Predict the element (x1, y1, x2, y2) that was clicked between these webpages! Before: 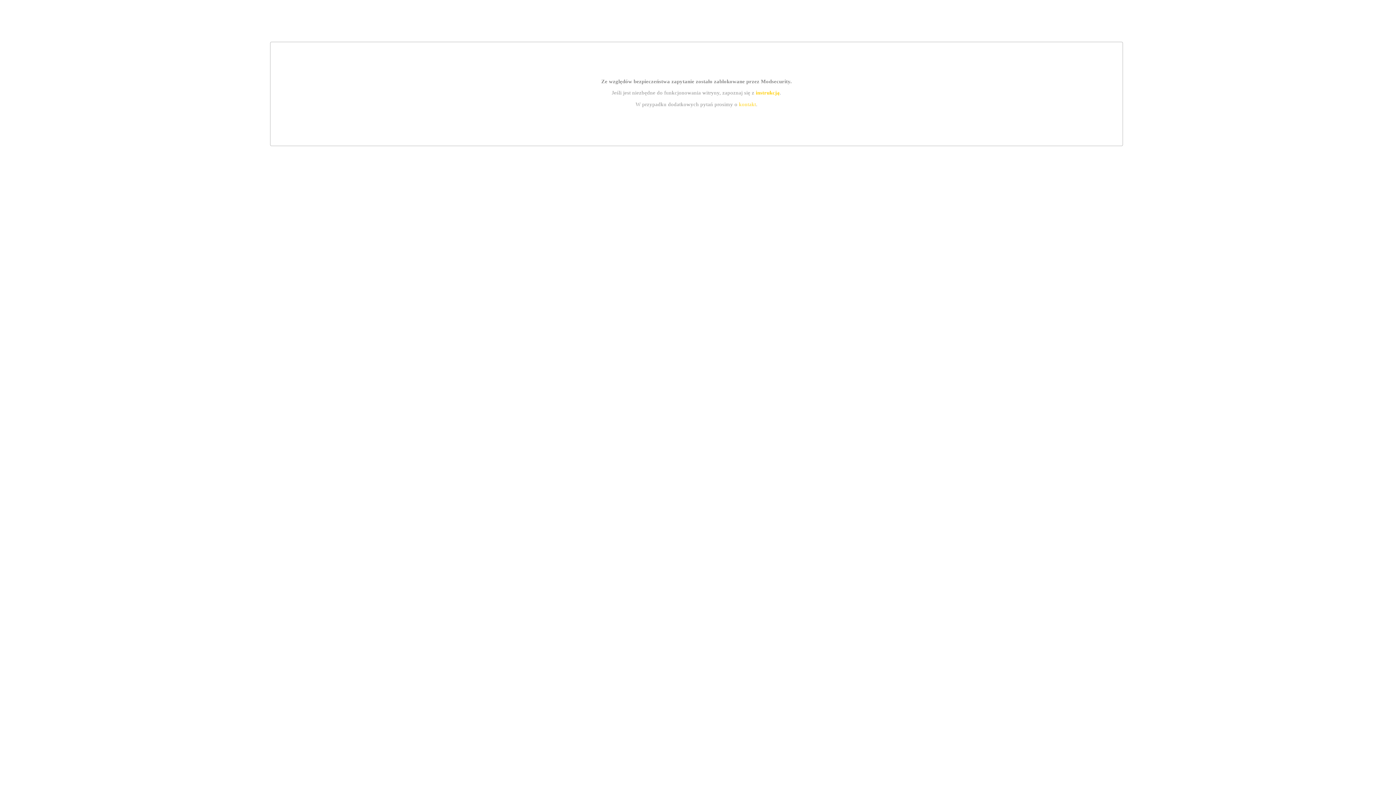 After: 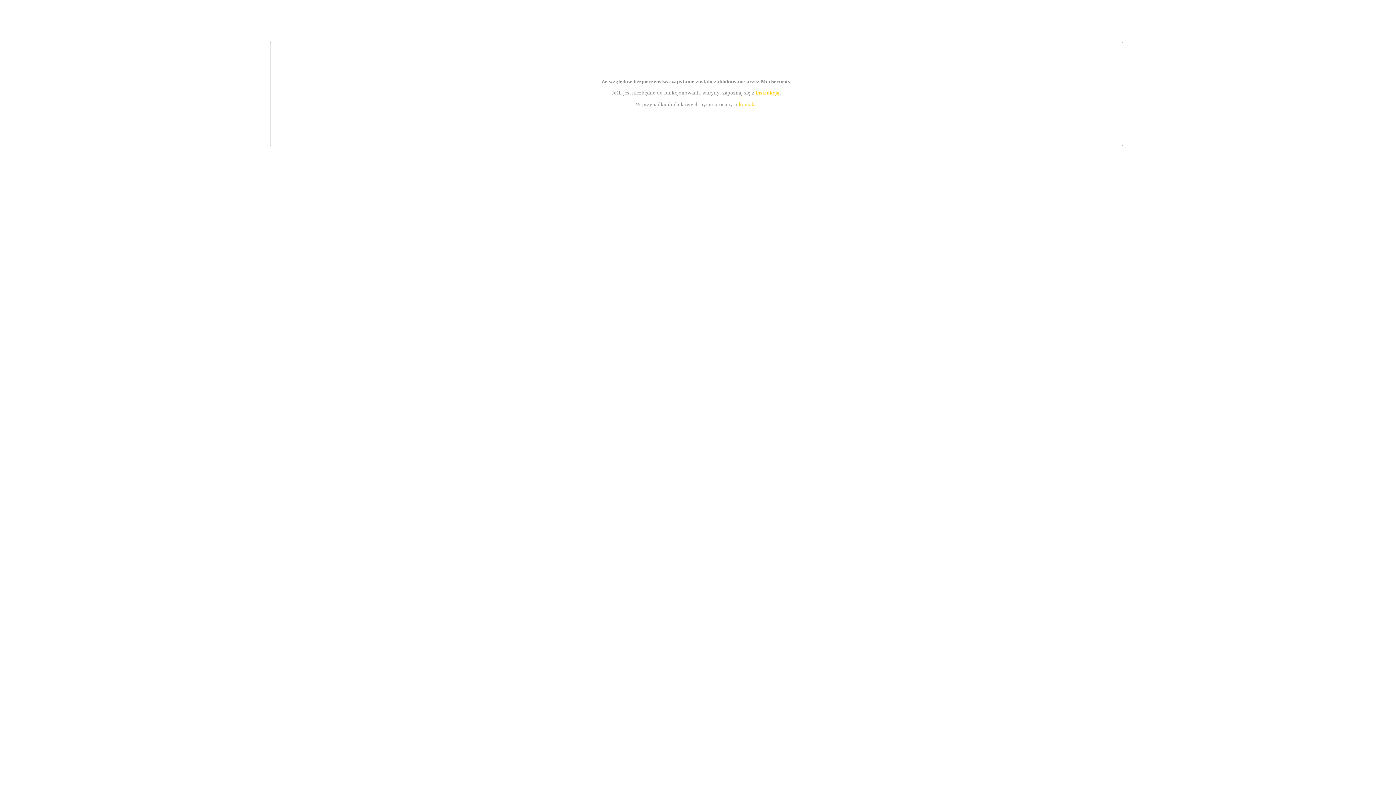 Action: bbox: (755, 89, 779, 95) label: instrukcją